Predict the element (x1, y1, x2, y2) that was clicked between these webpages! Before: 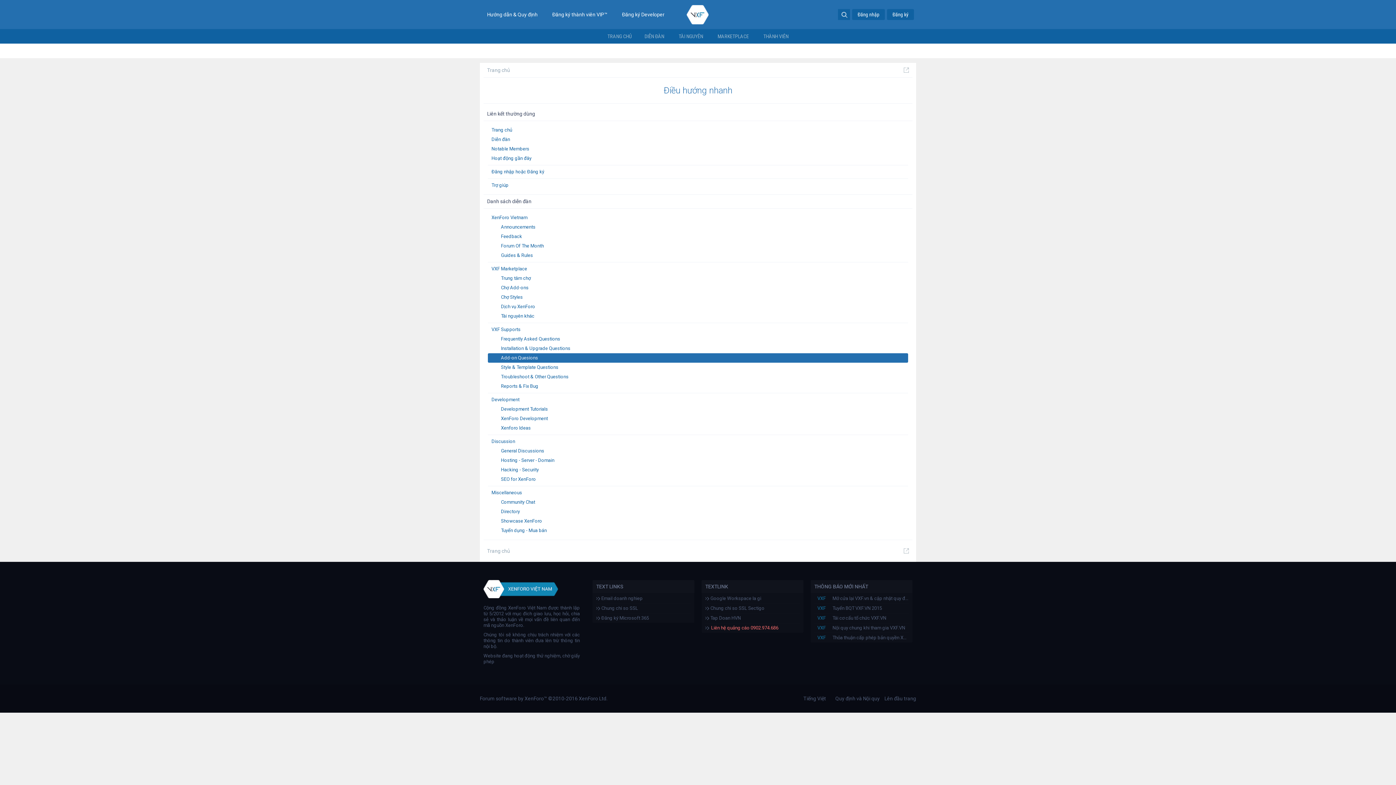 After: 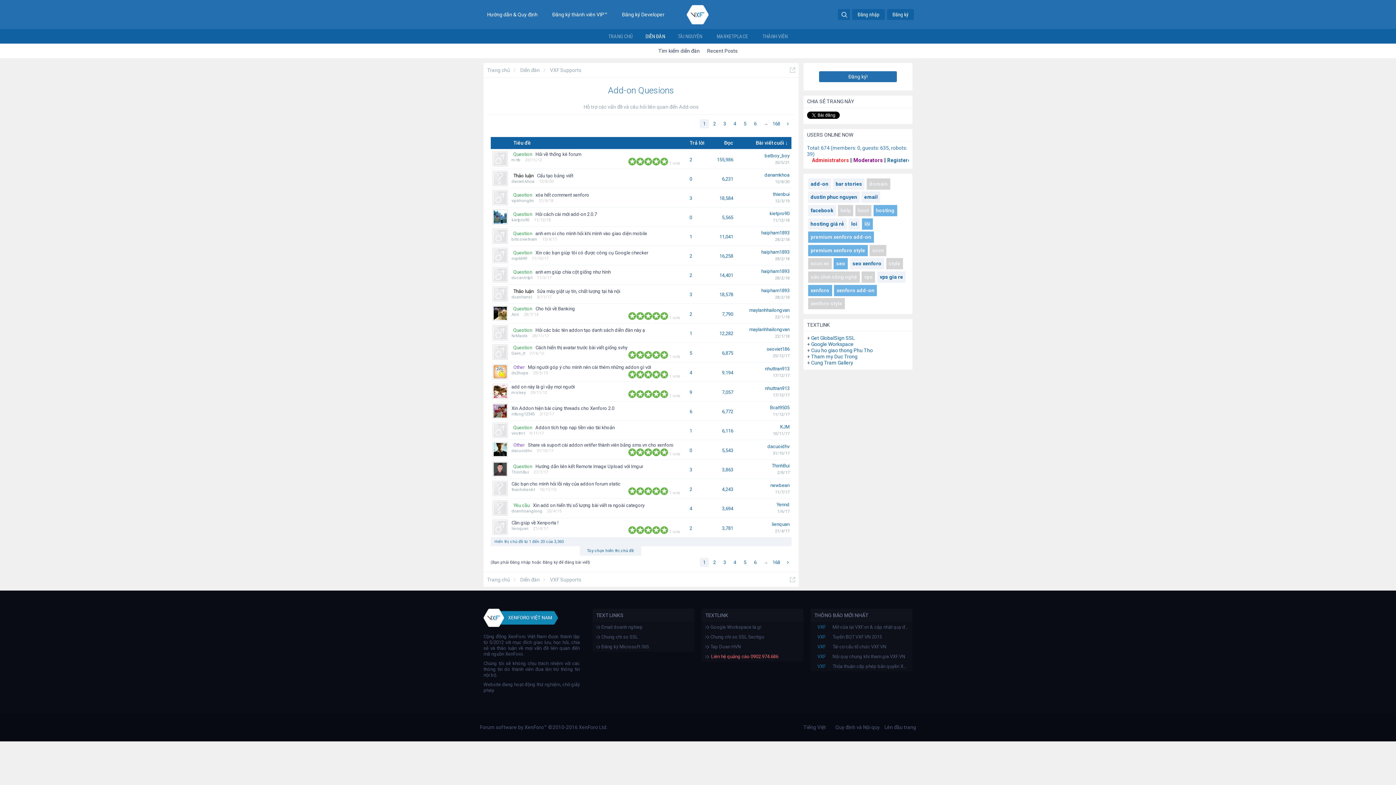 Action: label: Add-on Quesions bbox: (488, 353, 908, 362)